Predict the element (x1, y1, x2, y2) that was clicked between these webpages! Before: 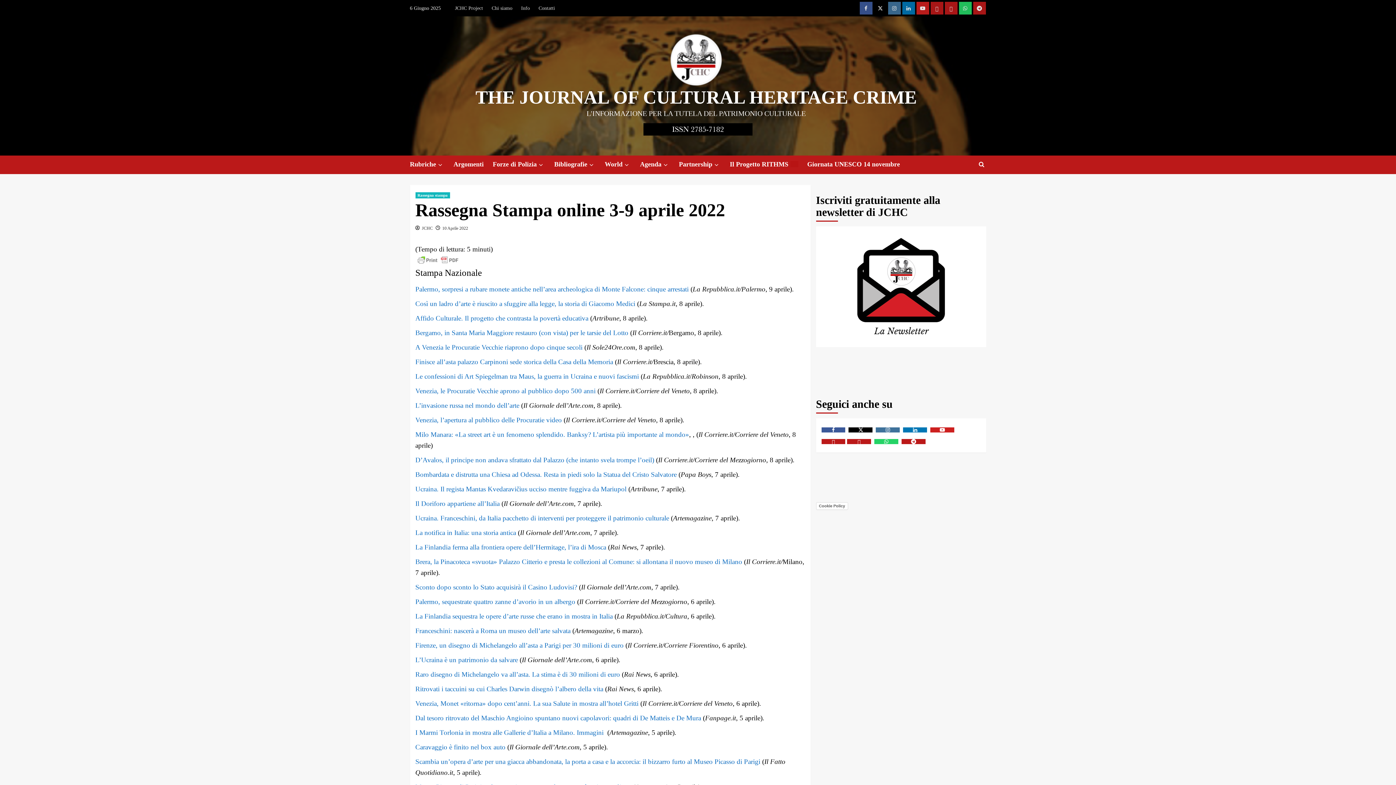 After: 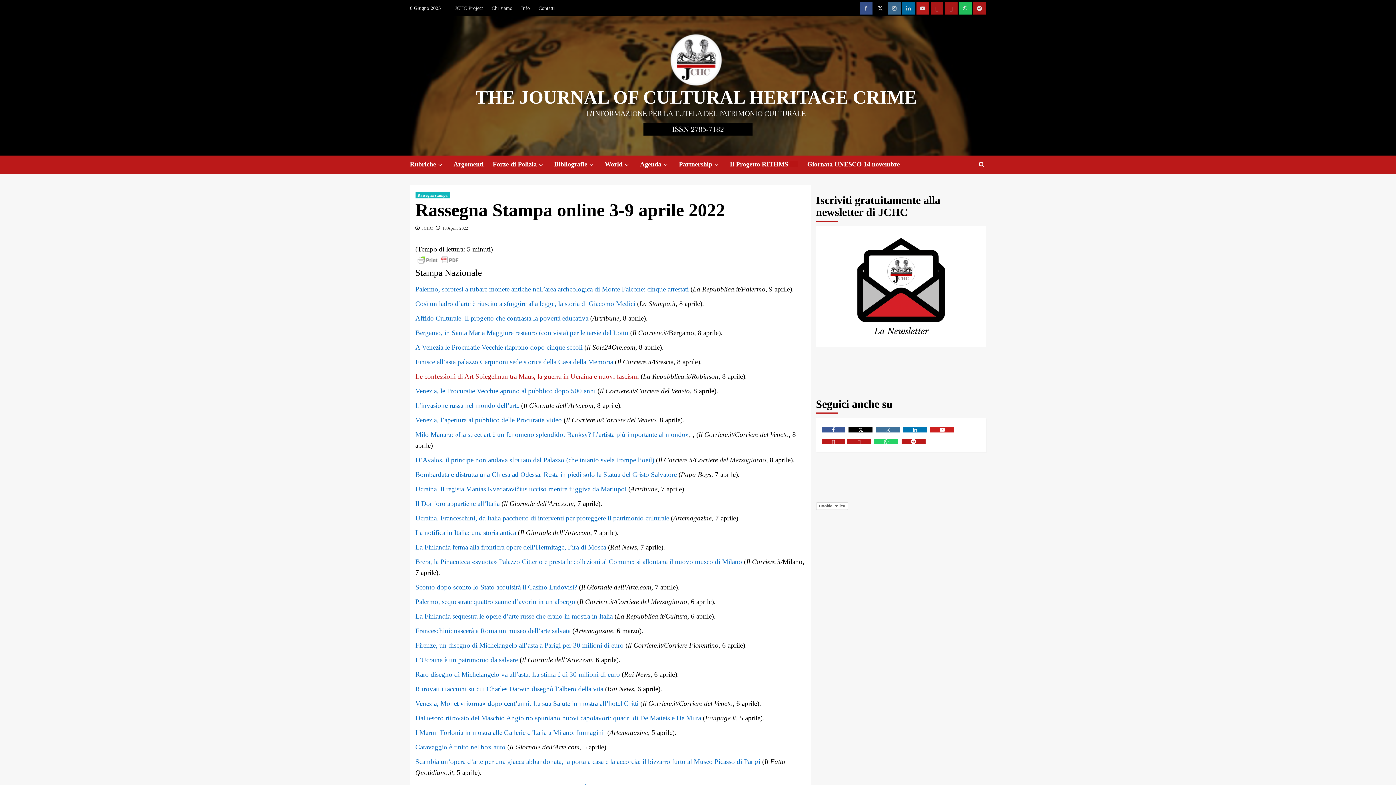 Action: bbox: (415, 372, 639, 380) label: Le confessioni di Art Spiegelman tra Maus, la guerra in Ucraina e nuovi fascismi